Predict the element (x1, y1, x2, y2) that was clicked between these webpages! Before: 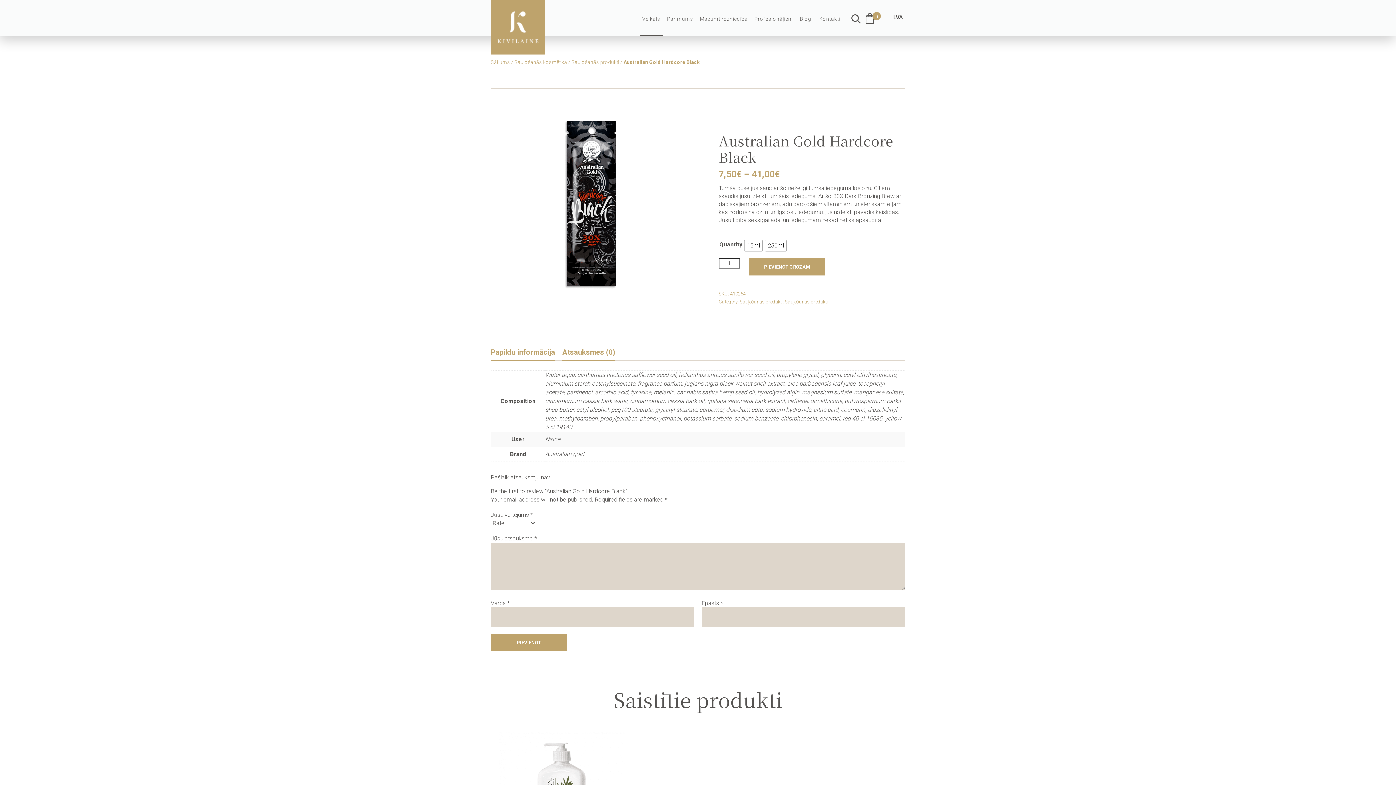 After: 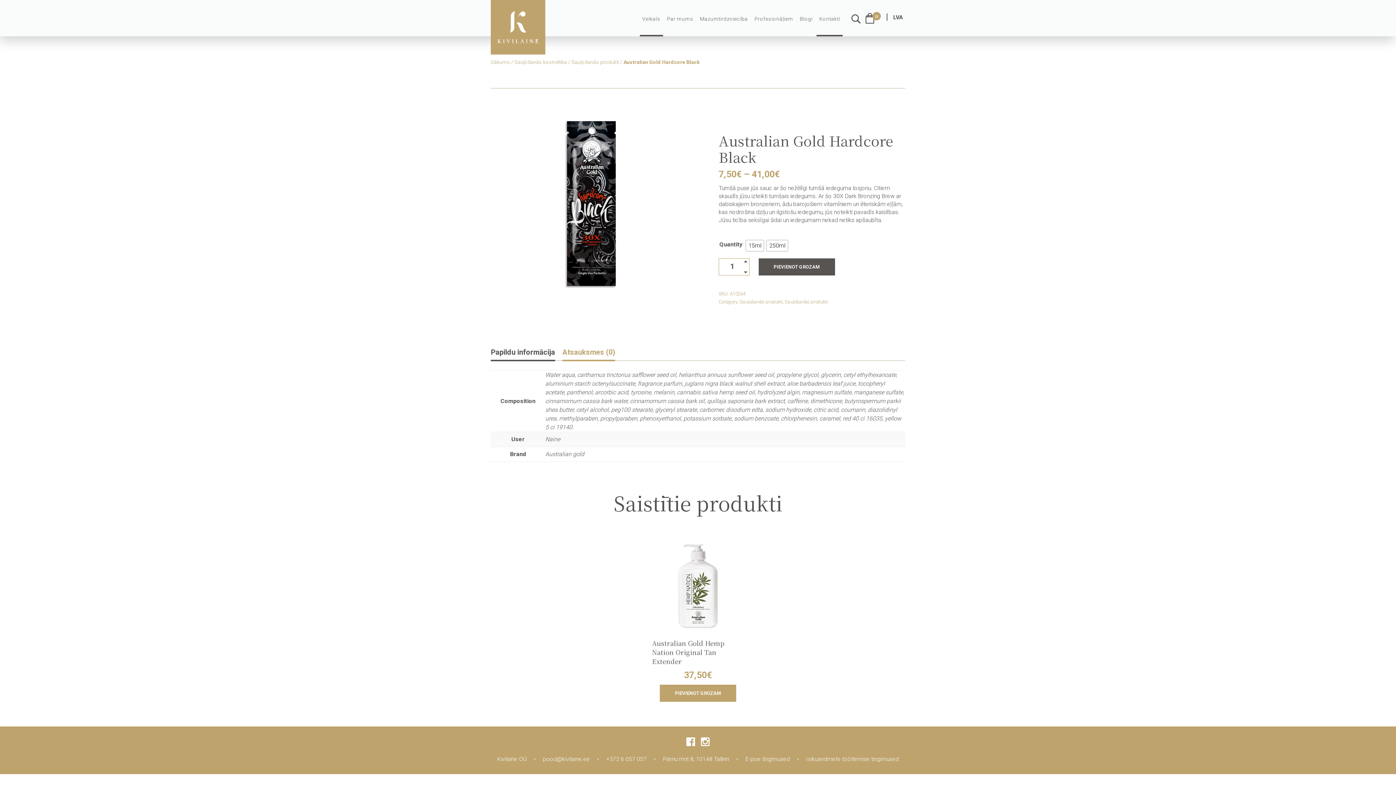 Action: bbox: (815, 0, 841, 36) label: Kontakti